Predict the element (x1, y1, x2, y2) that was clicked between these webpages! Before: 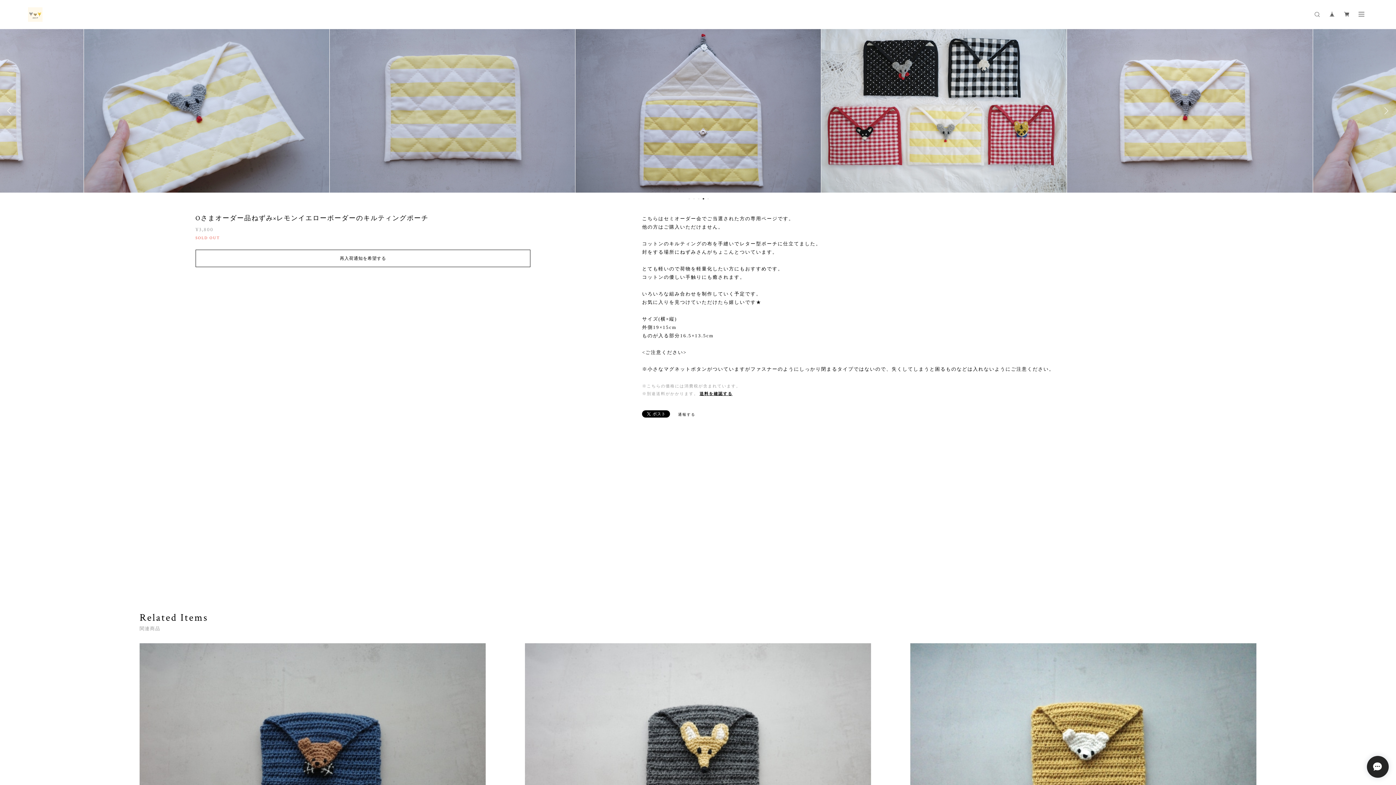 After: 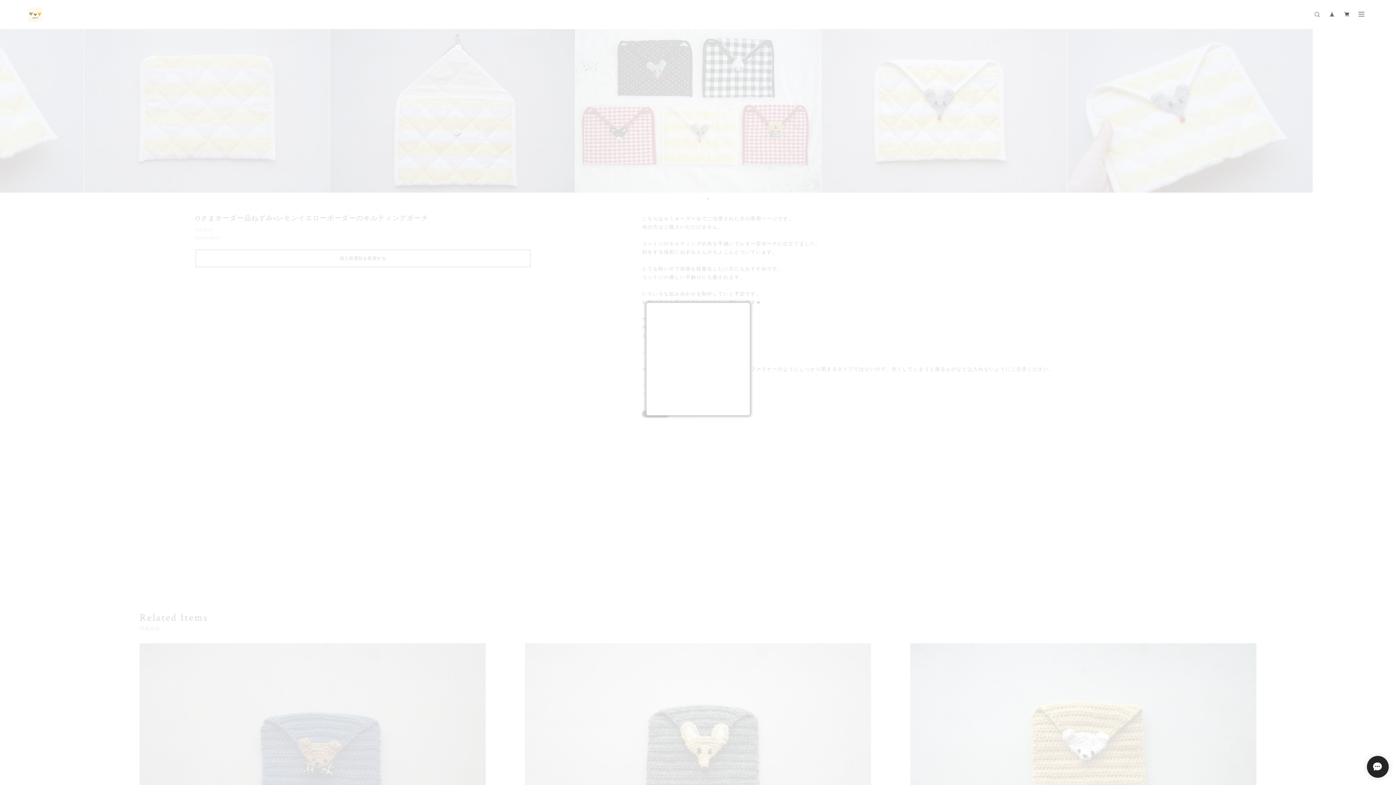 Action: bbox: (678, 411, 695, 417) label: 通報する